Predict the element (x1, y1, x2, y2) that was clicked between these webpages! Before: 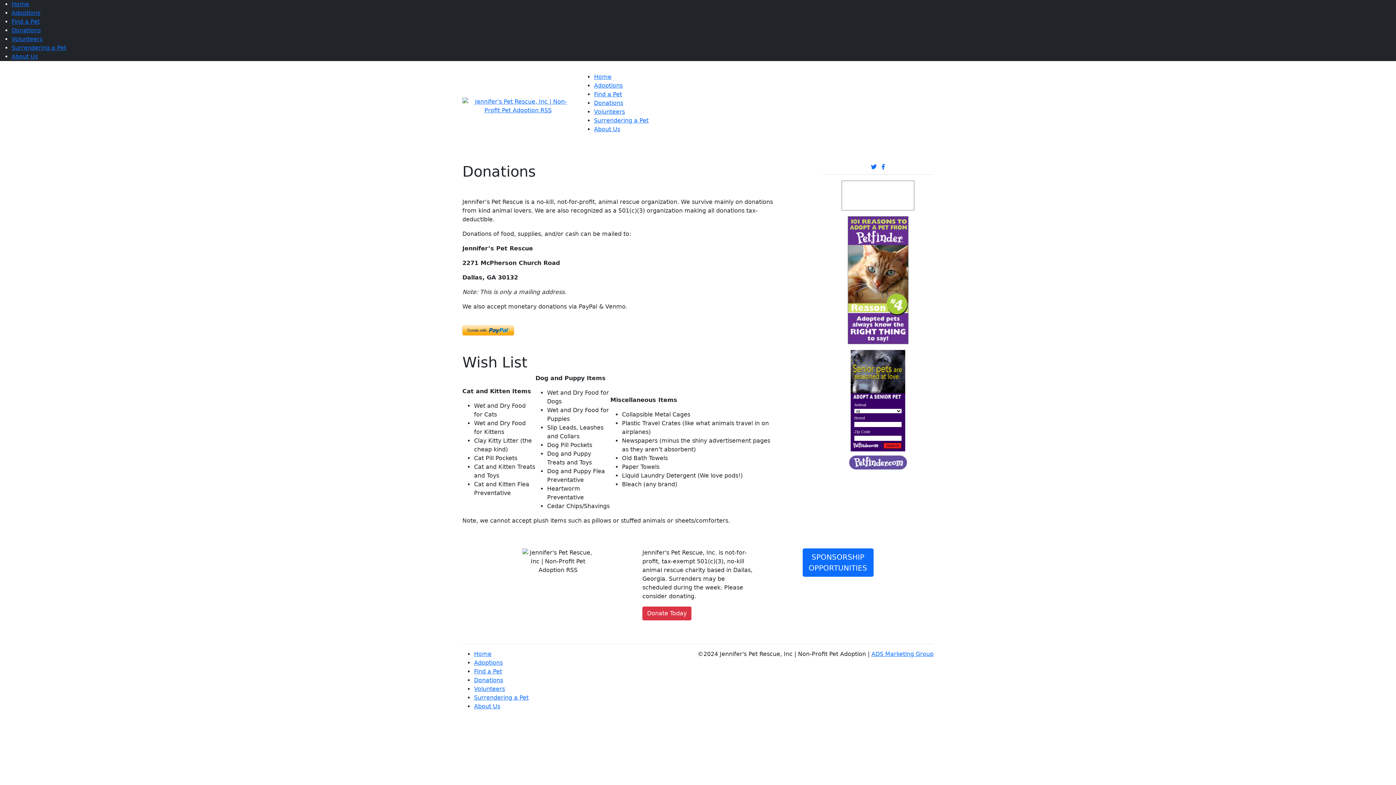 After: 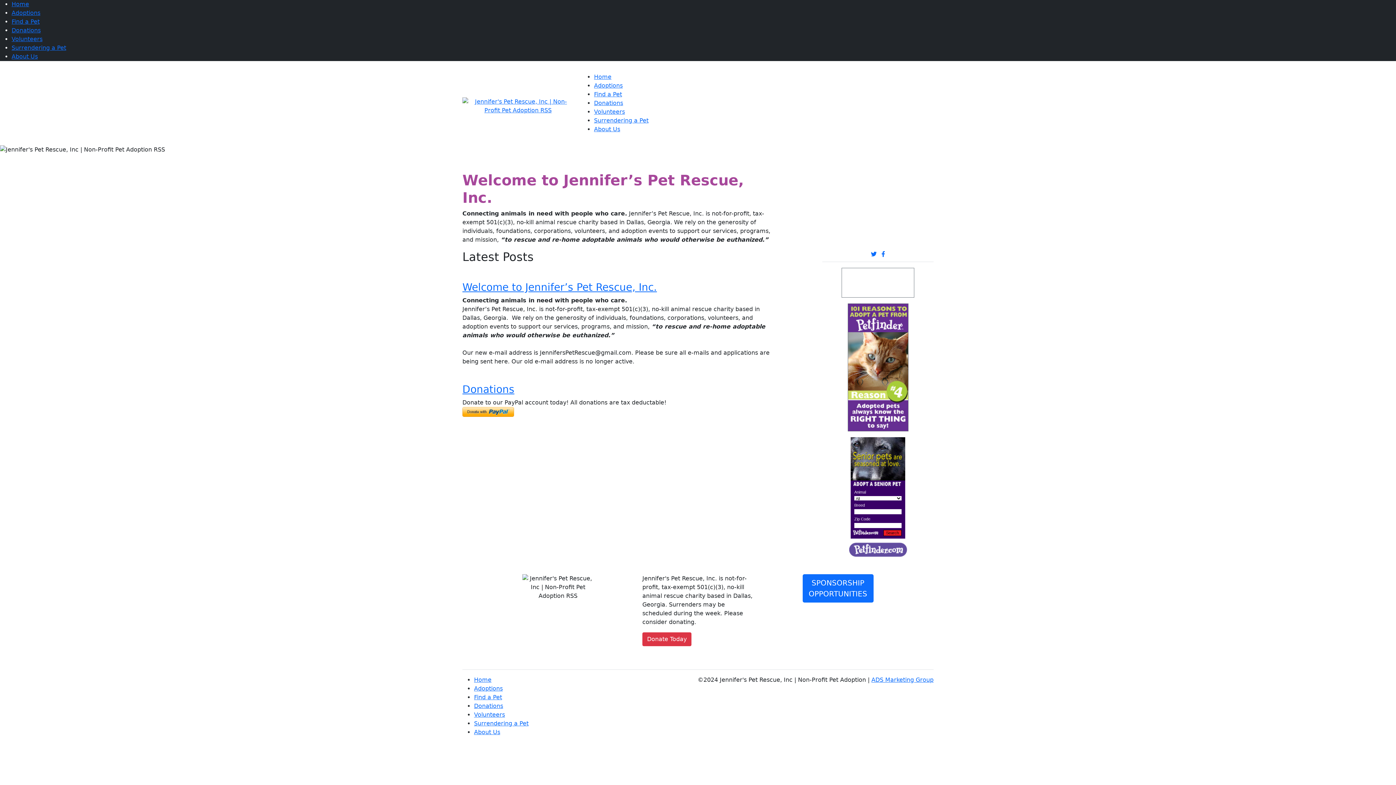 Action: label: Home bbox: (594, 73, 611, 80)